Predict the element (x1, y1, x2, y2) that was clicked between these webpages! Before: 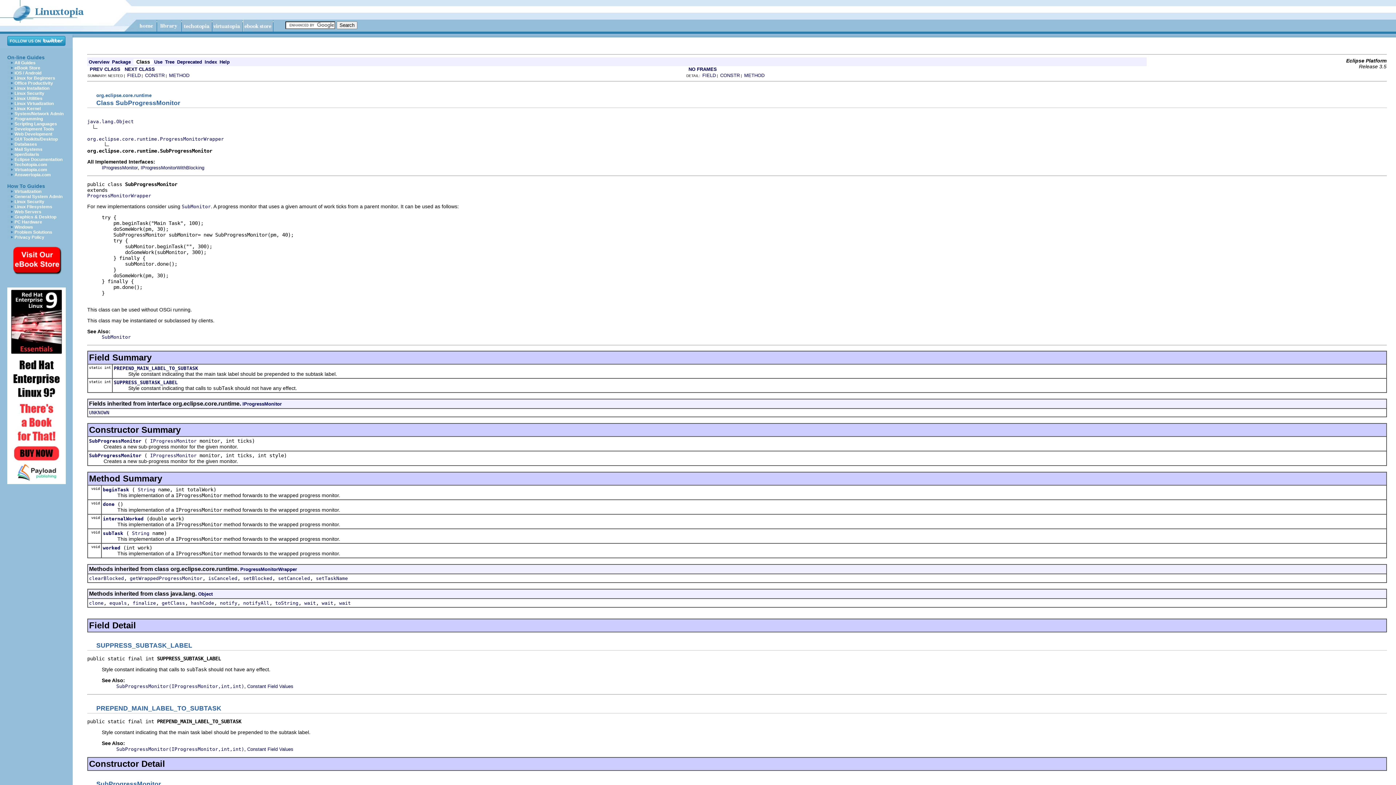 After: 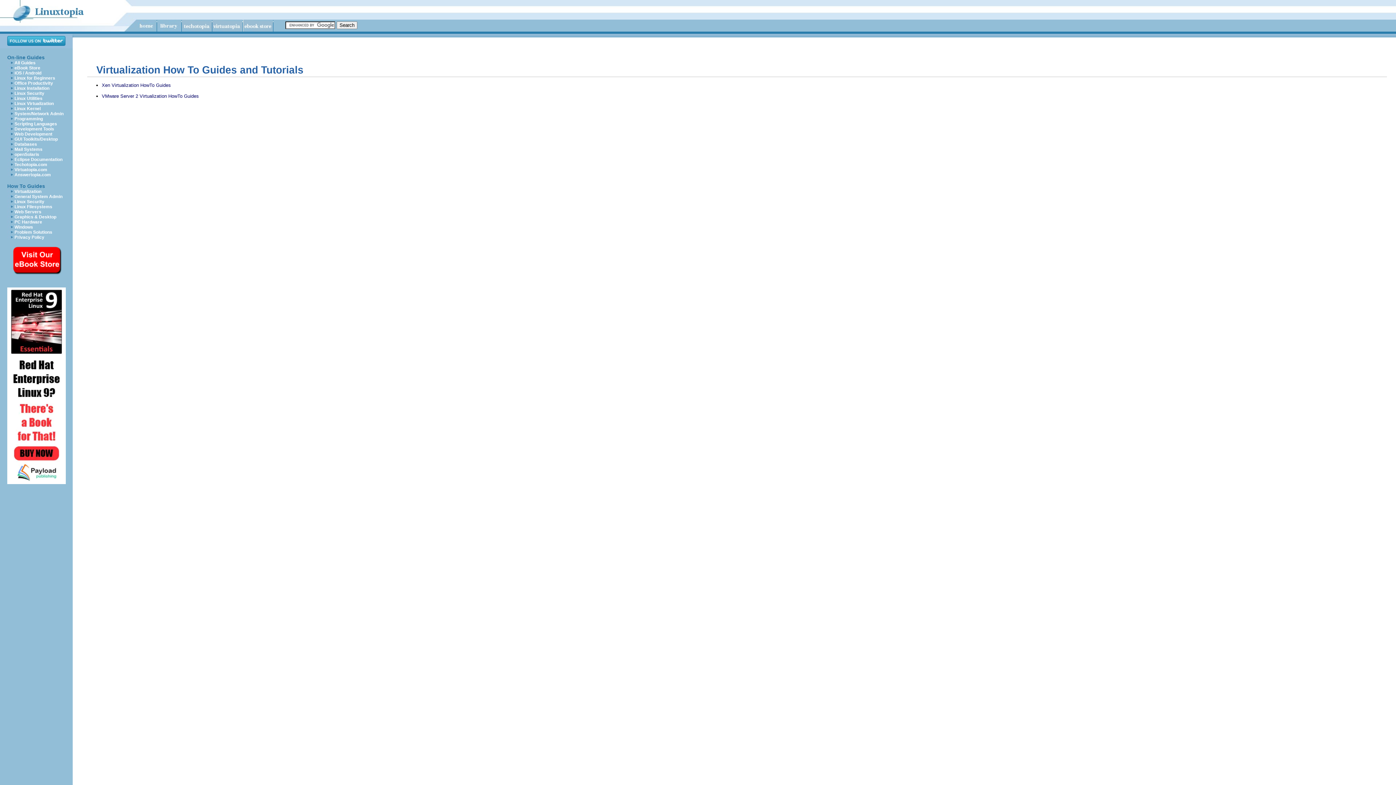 Action: bbox: (14, 189, 41, 194) label: Virtualization